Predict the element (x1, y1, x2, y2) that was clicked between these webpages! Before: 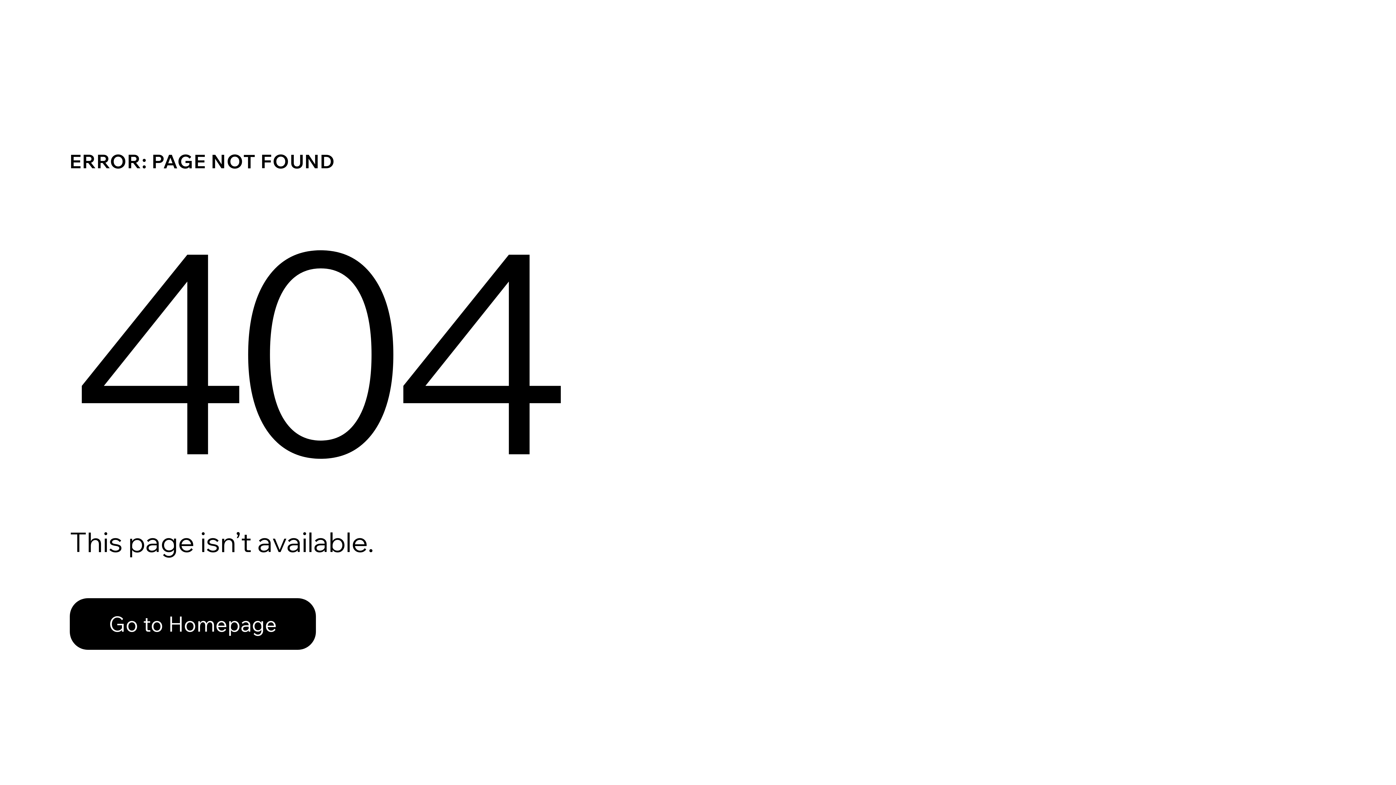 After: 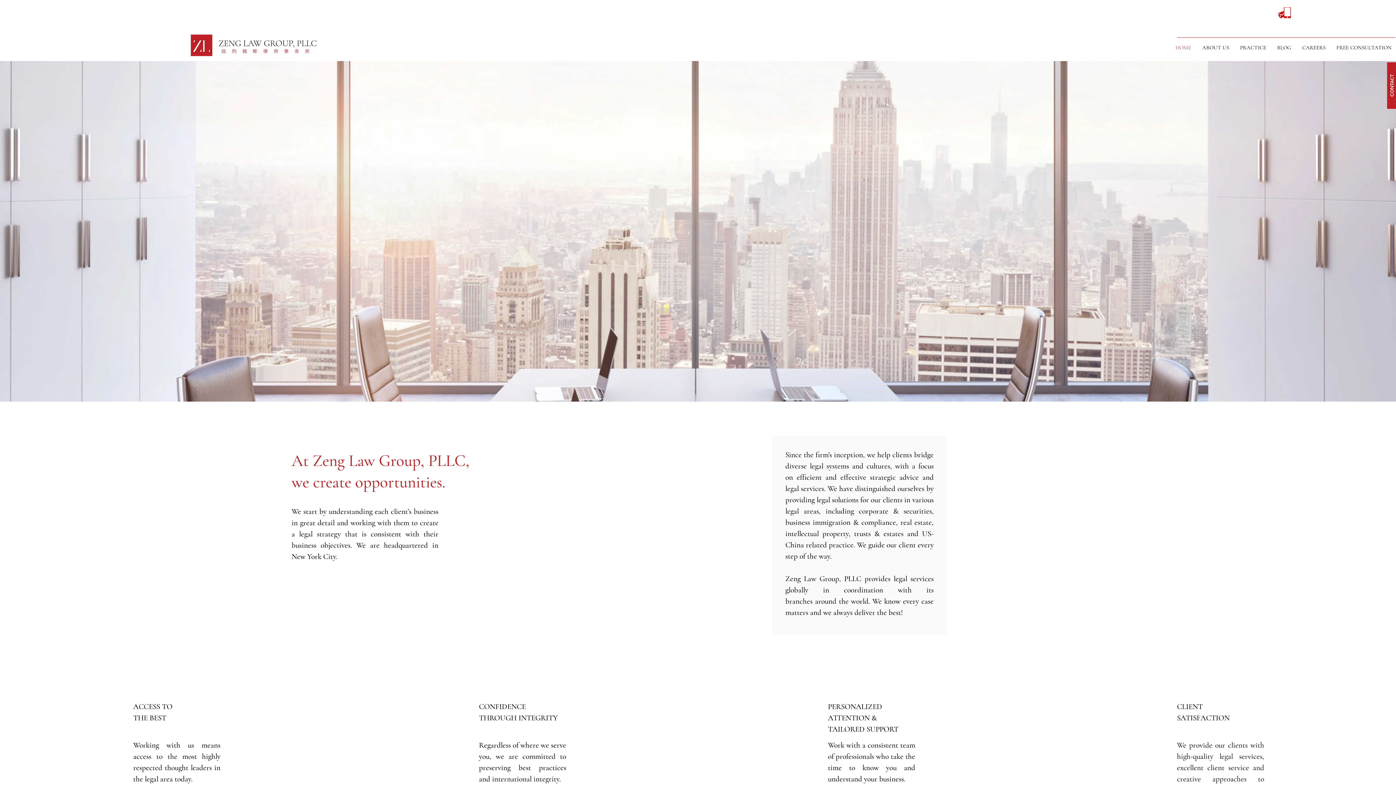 Action: bbox: (69, 598, 316, 650) label: Go to Homepage